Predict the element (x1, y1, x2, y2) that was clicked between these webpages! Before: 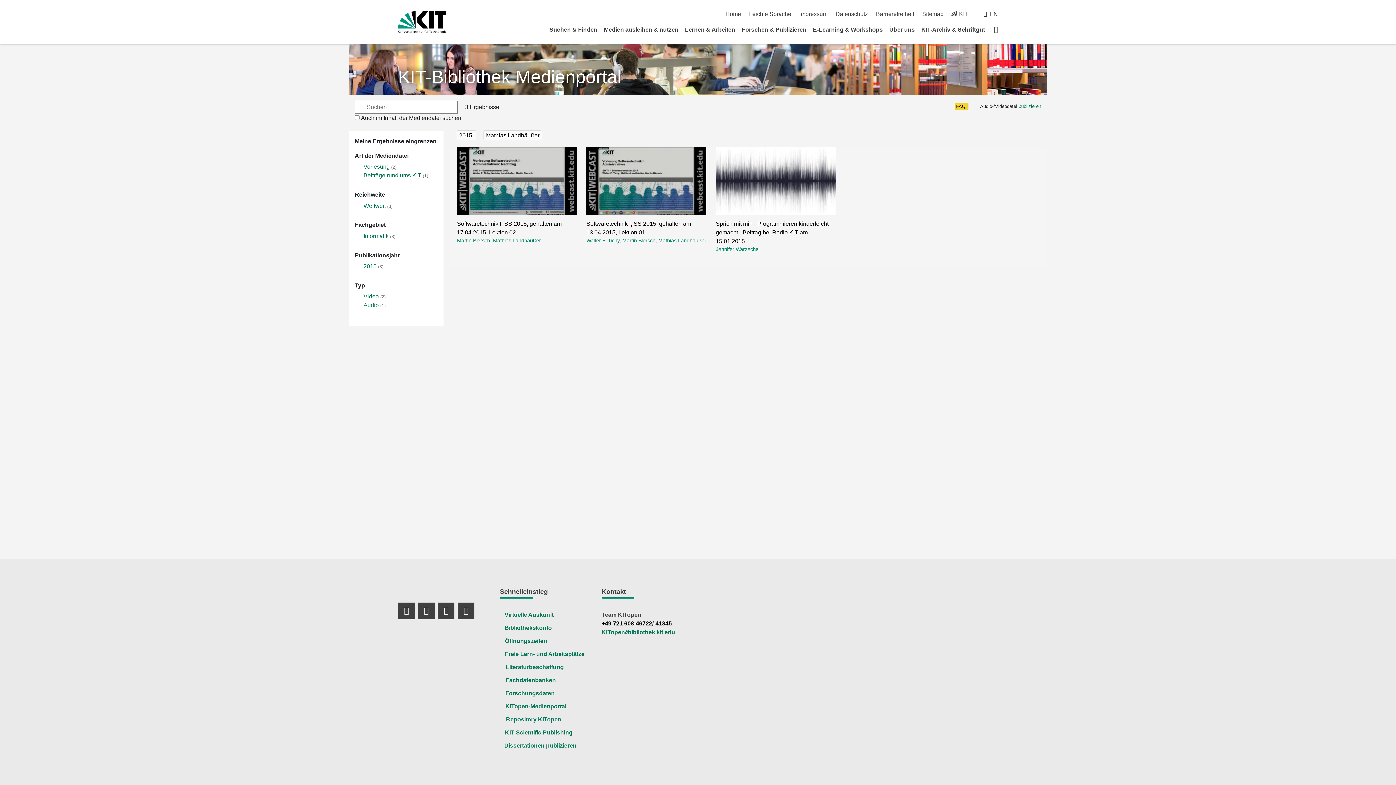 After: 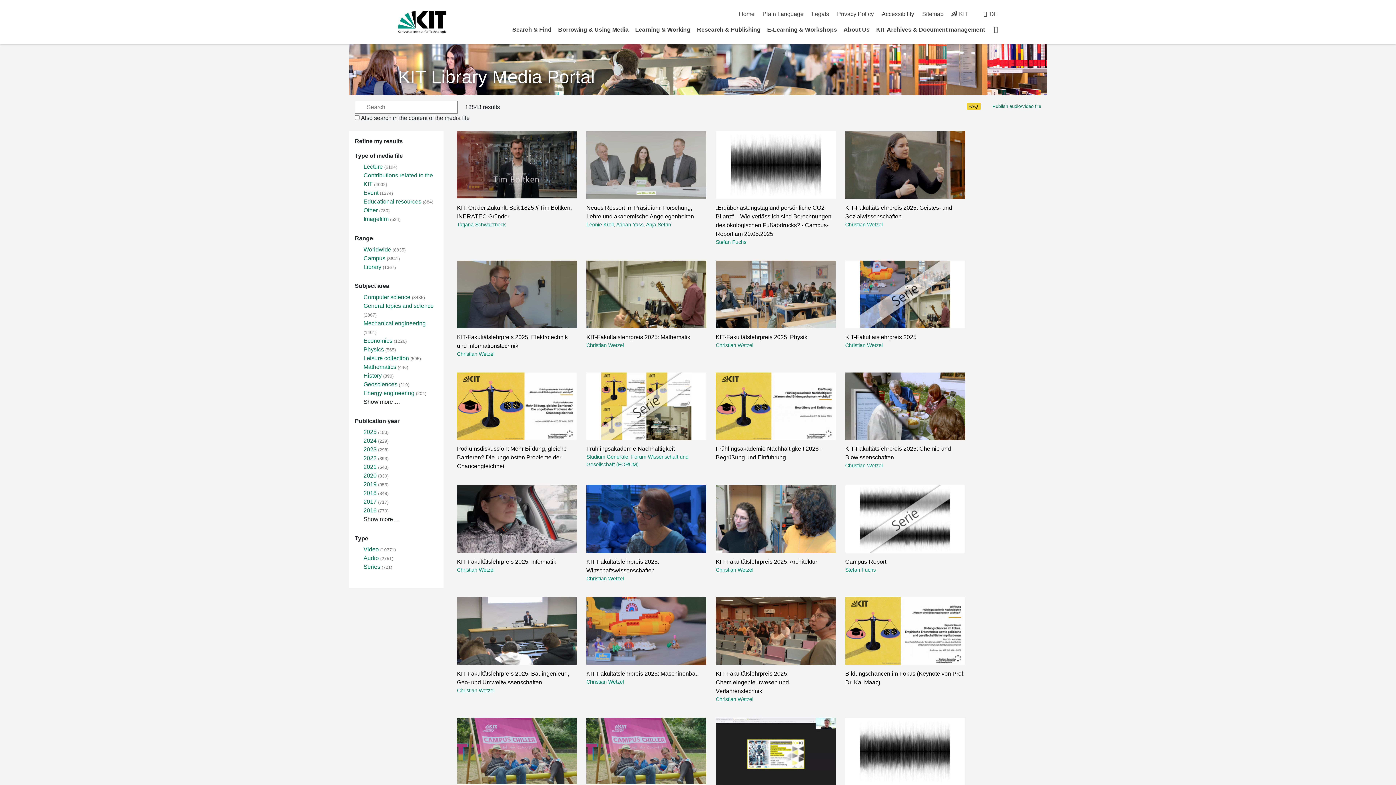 Action: bbox: (989, 10, 998, 17) label: EN